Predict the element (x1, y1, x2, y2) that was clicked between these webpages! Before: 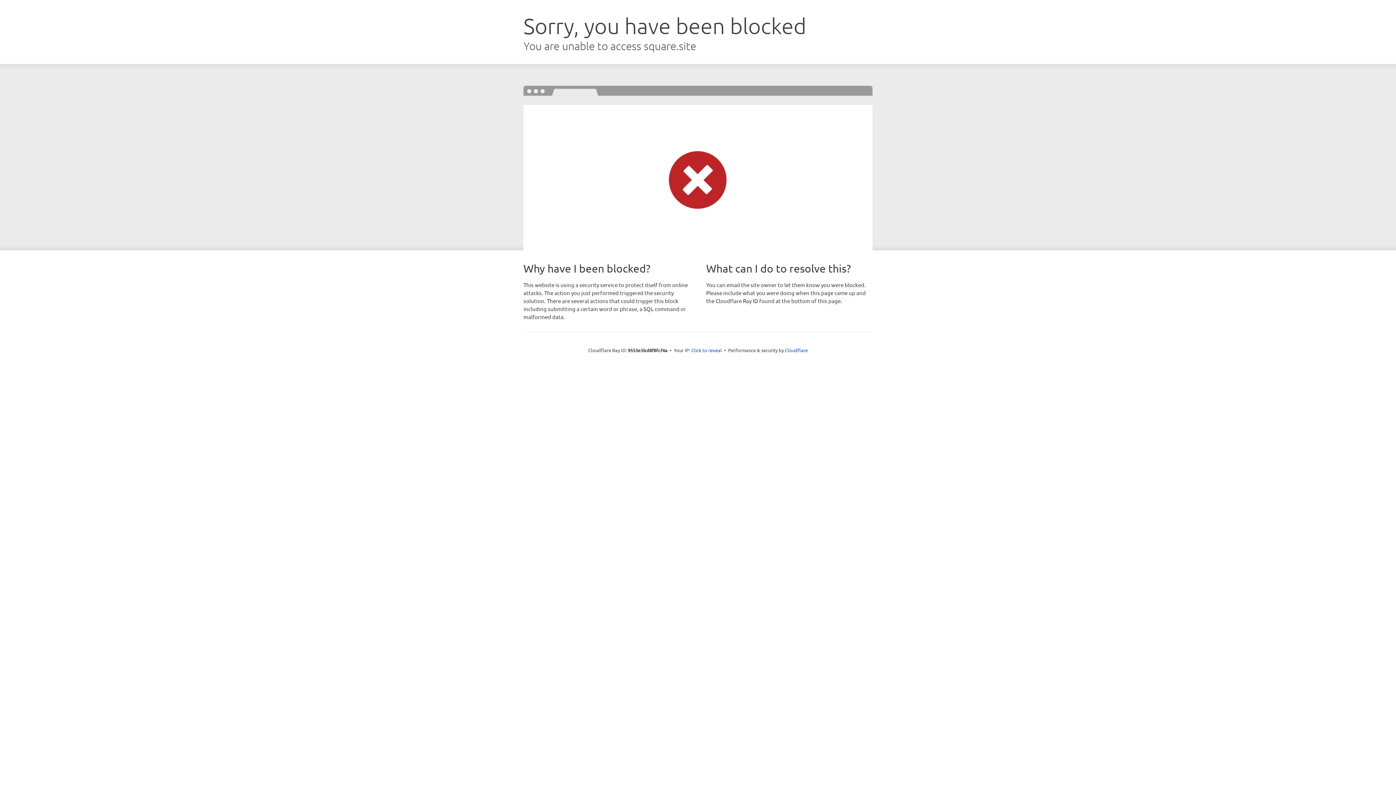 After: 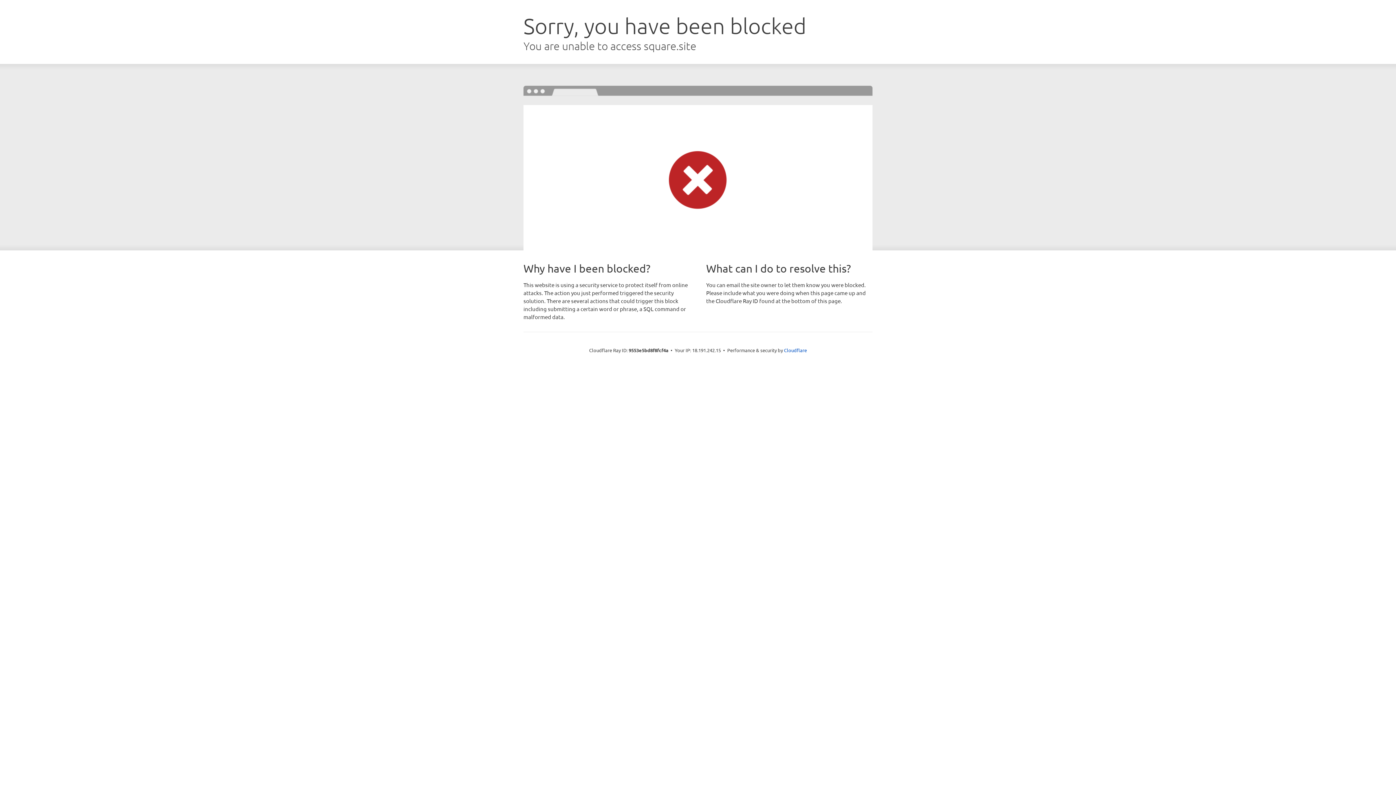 Action: bbox: (691, 346, 722, 353) label: Click to reveal